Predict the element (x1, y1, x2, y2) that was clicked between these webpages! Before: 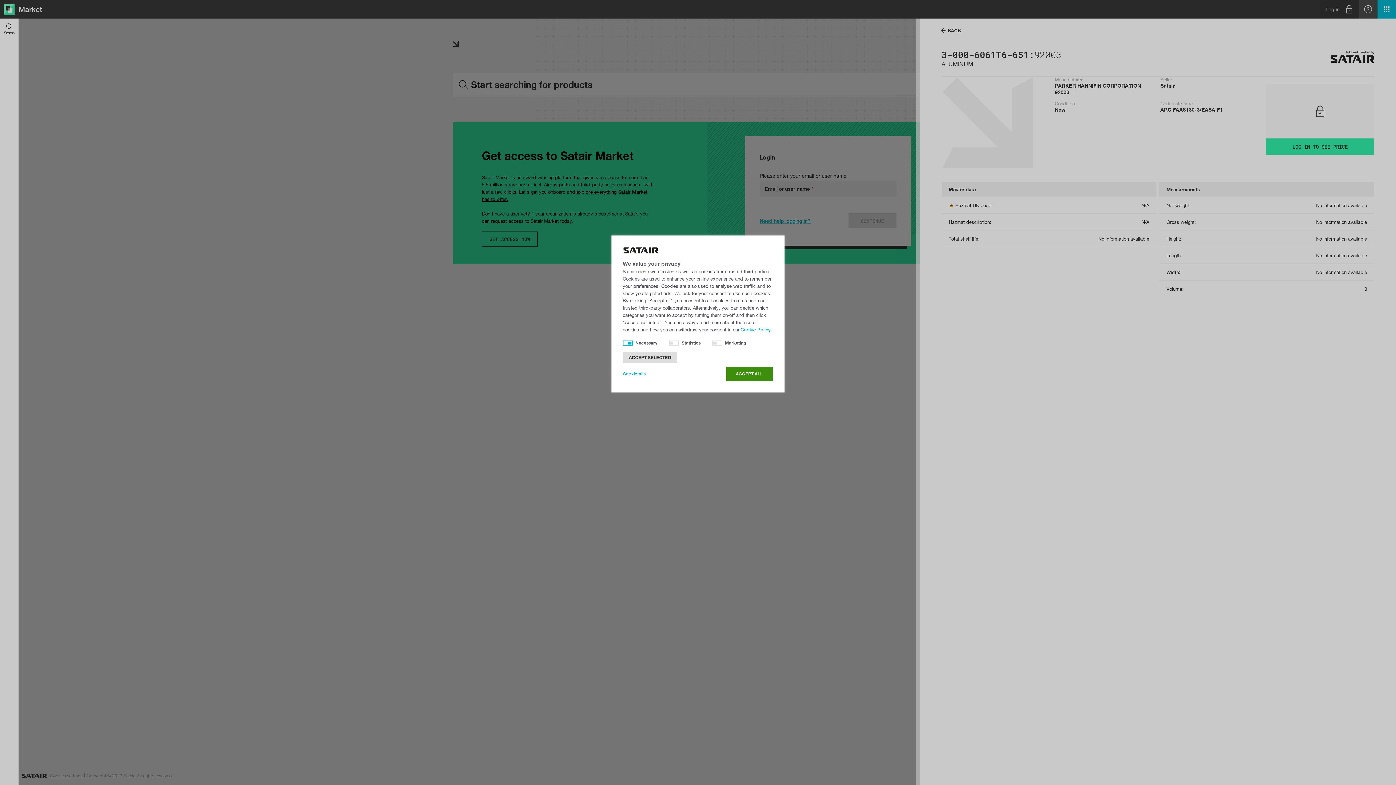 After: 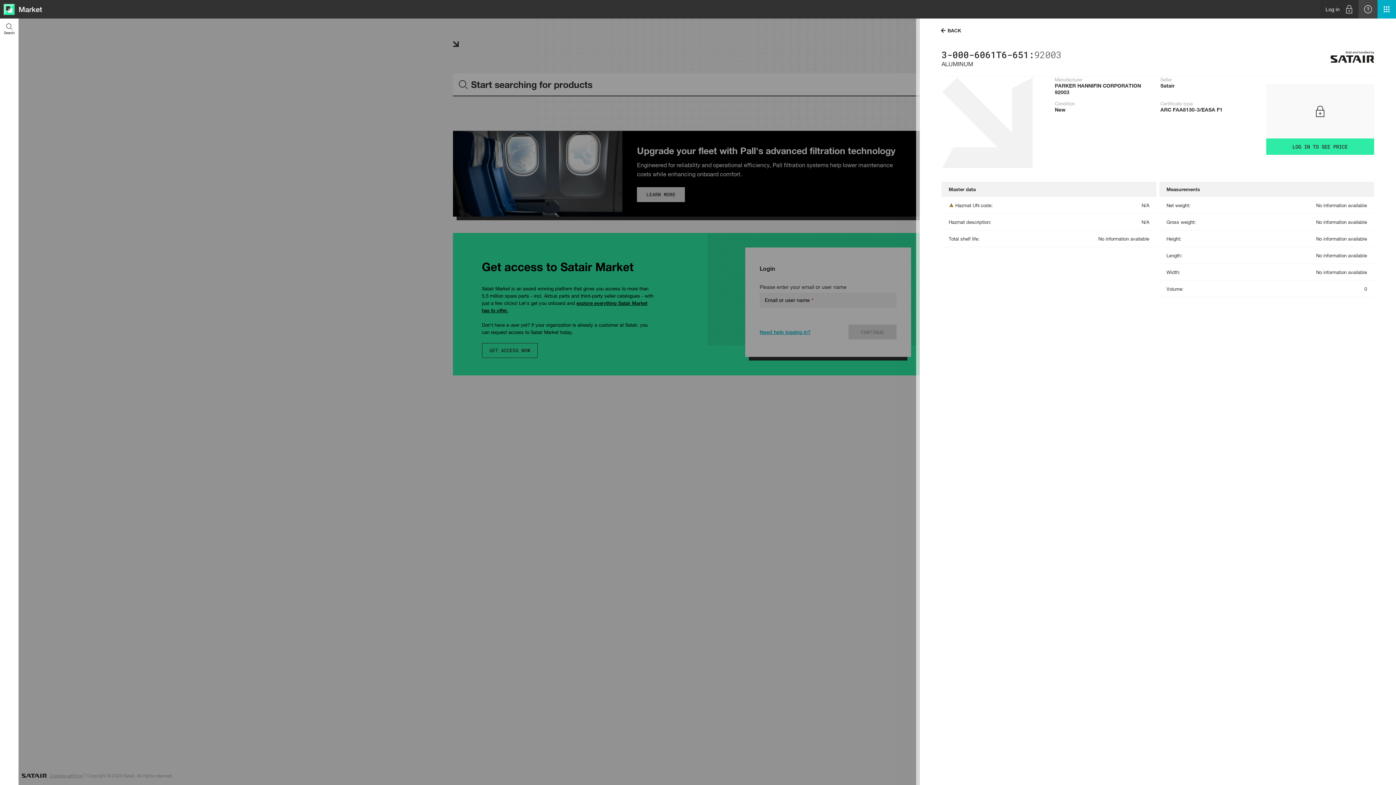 Action: label:    ACCEPT ALL     bbox: (726, 366, 773, 381)